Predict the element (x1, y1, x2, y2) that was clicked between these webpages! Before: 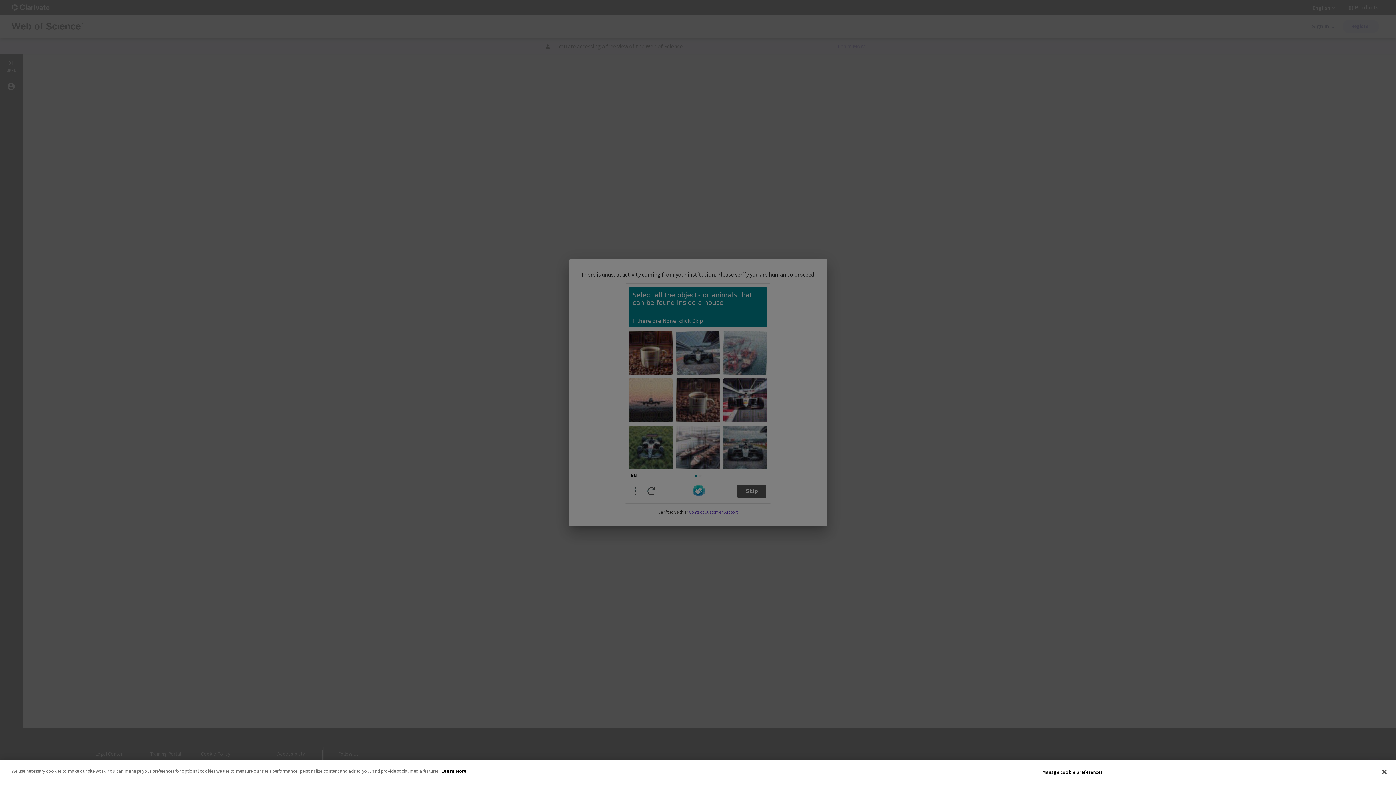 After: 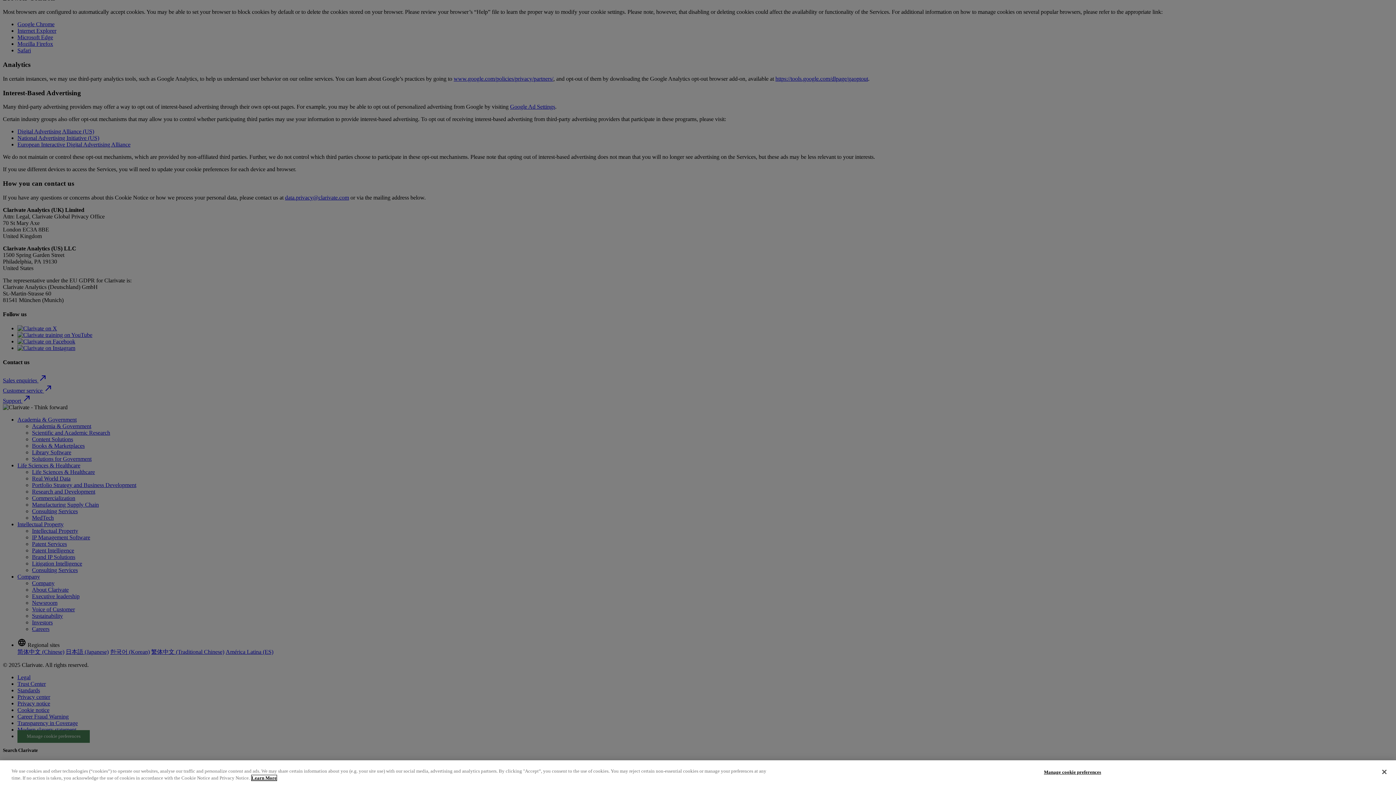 Action: bbox: (441, 768, 466, 774) label: More information about your privacy